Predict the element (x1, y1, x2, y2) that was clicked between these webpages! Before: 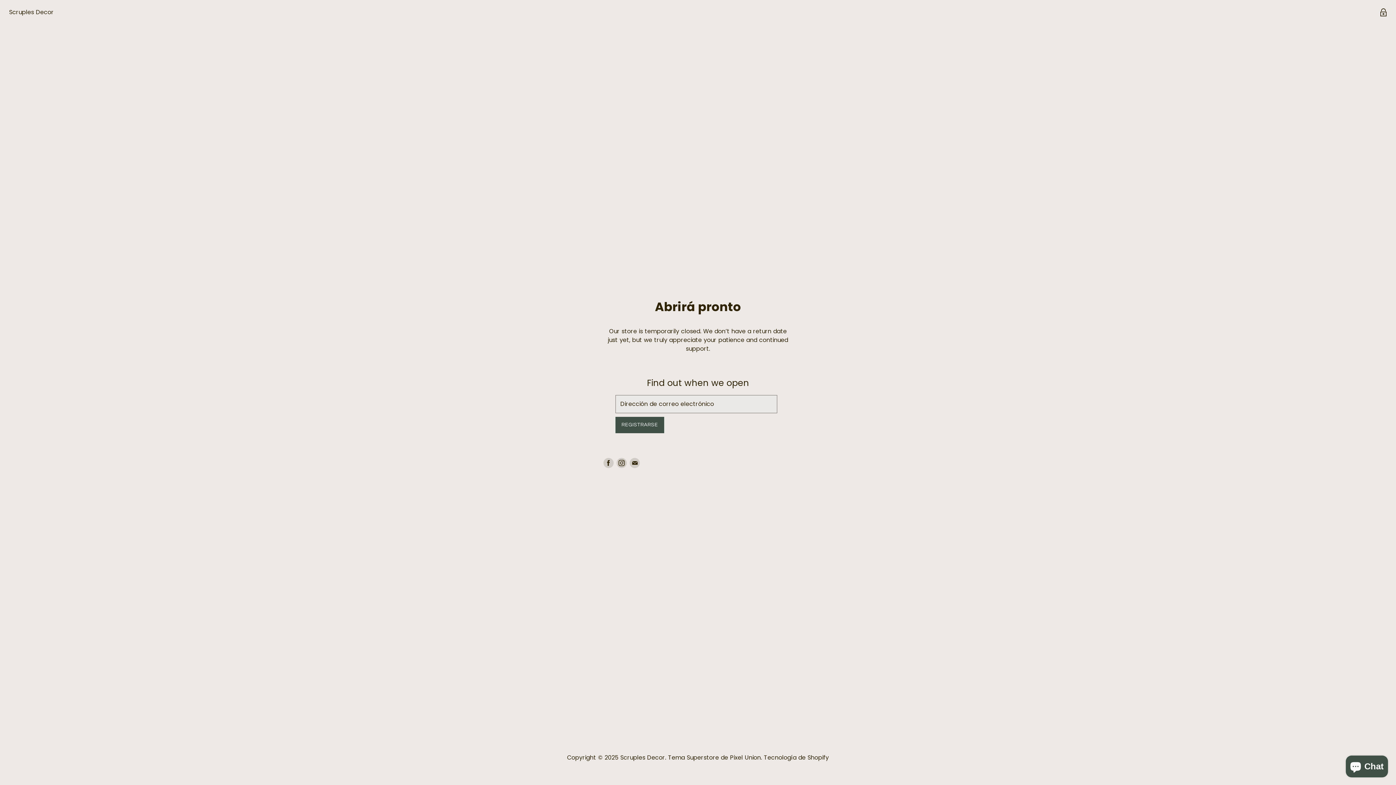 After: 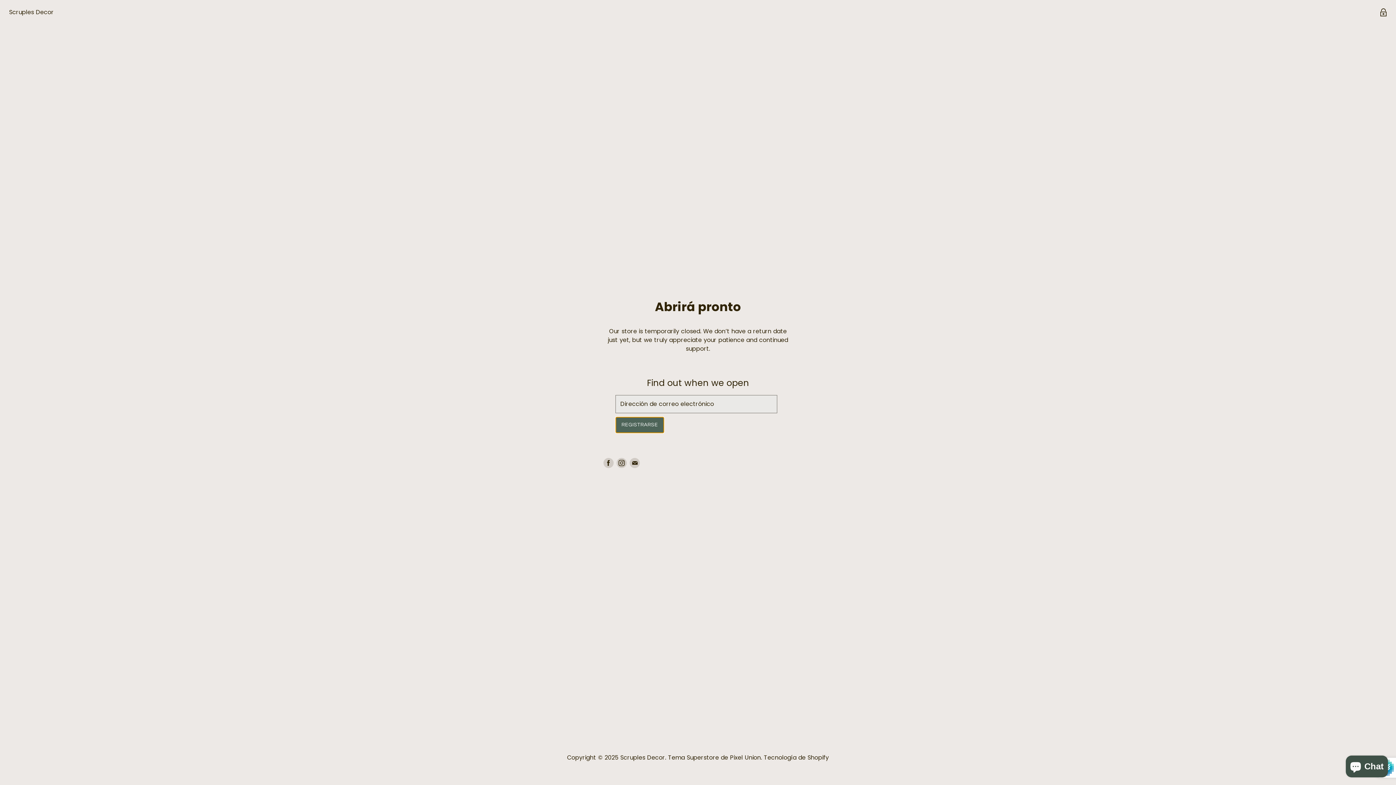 Action: label: REGISTRARSE bbox: (615, 417, 664, 433)